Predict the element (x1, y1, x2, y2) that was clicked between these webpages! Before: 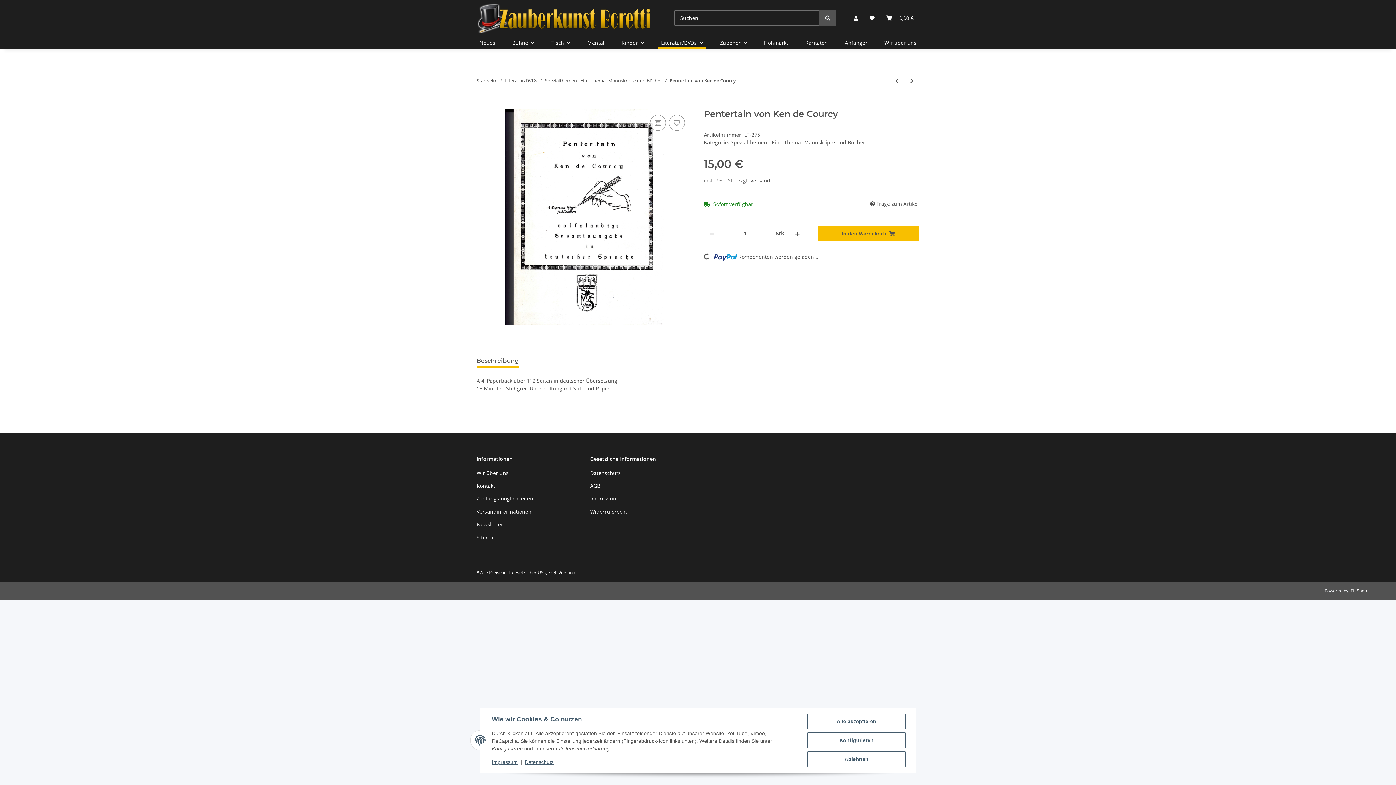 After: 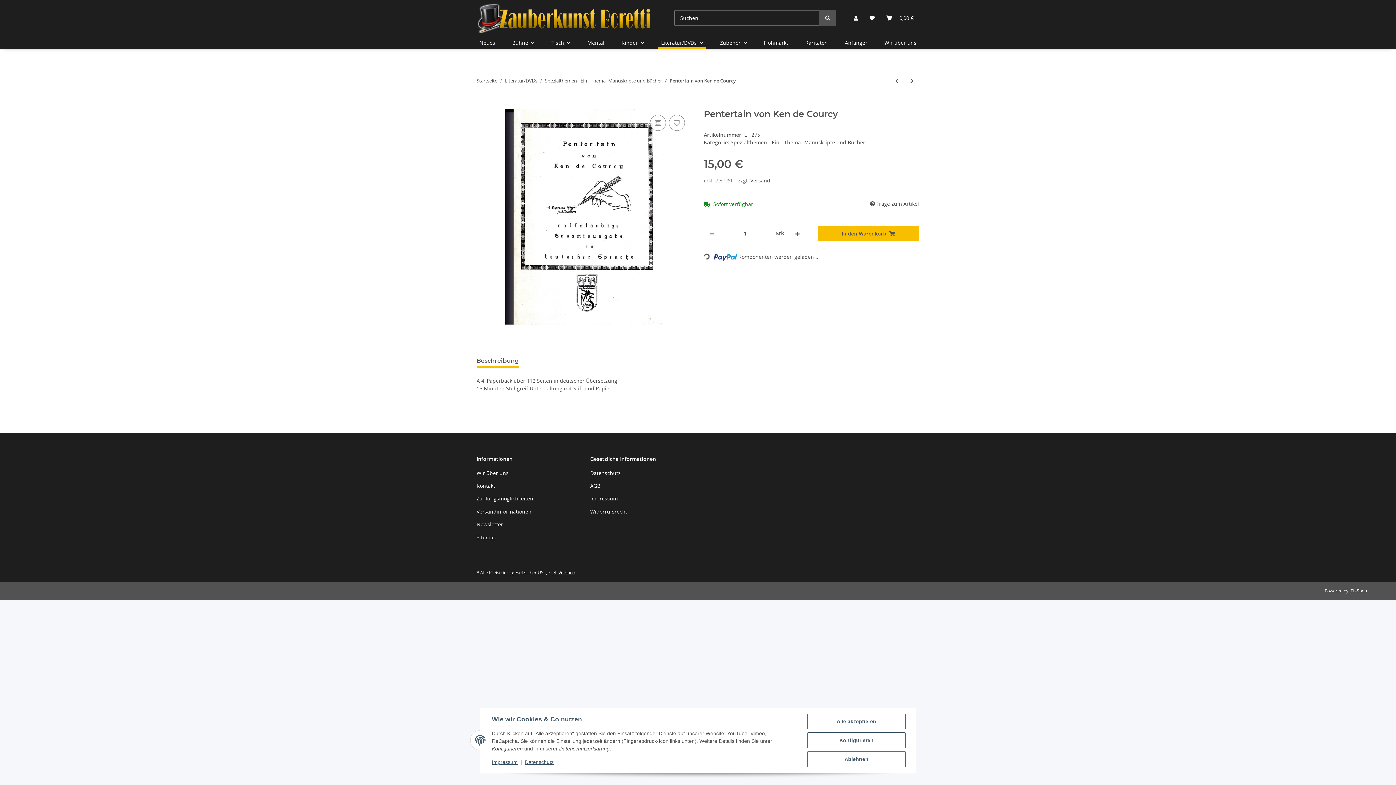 Action: bbox: (476, 353, 518, 368) label: Beschreibung